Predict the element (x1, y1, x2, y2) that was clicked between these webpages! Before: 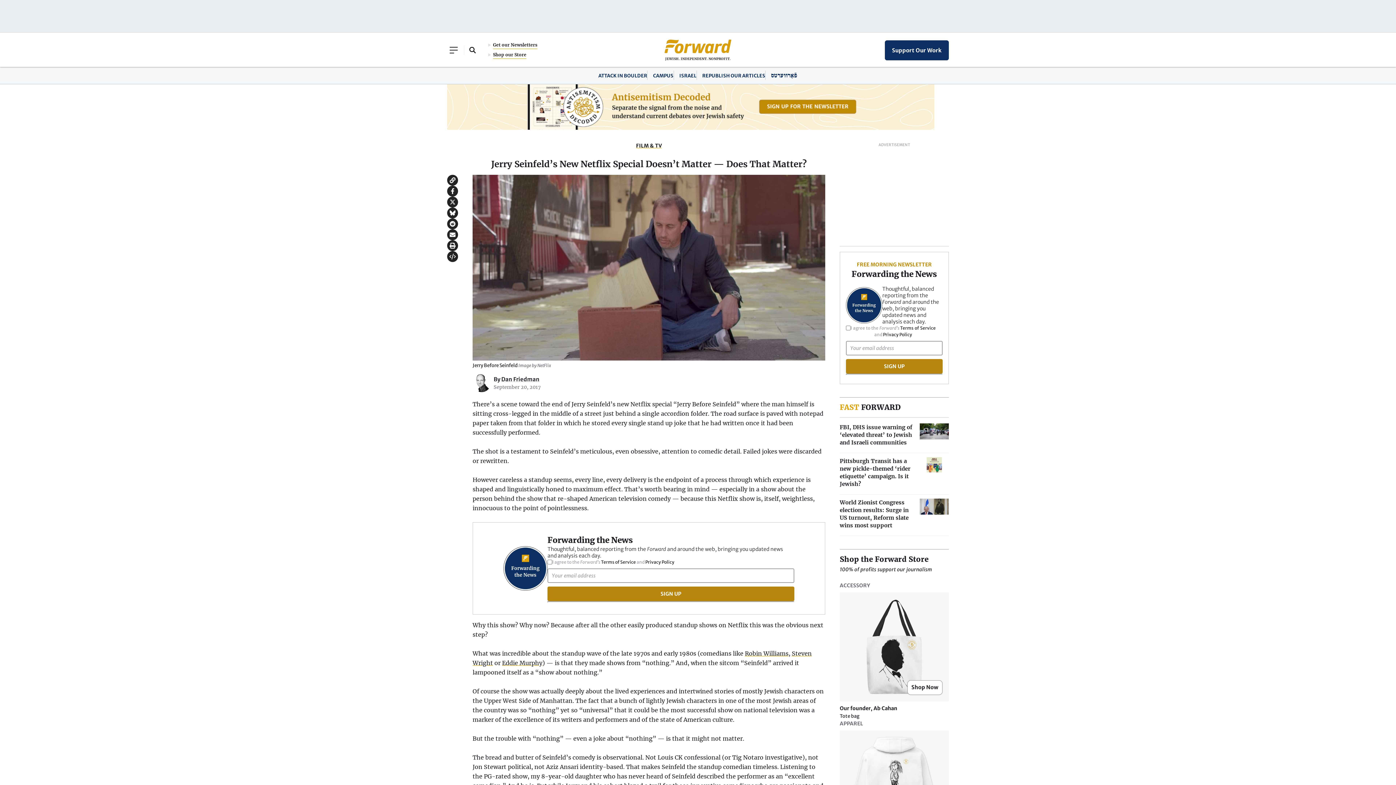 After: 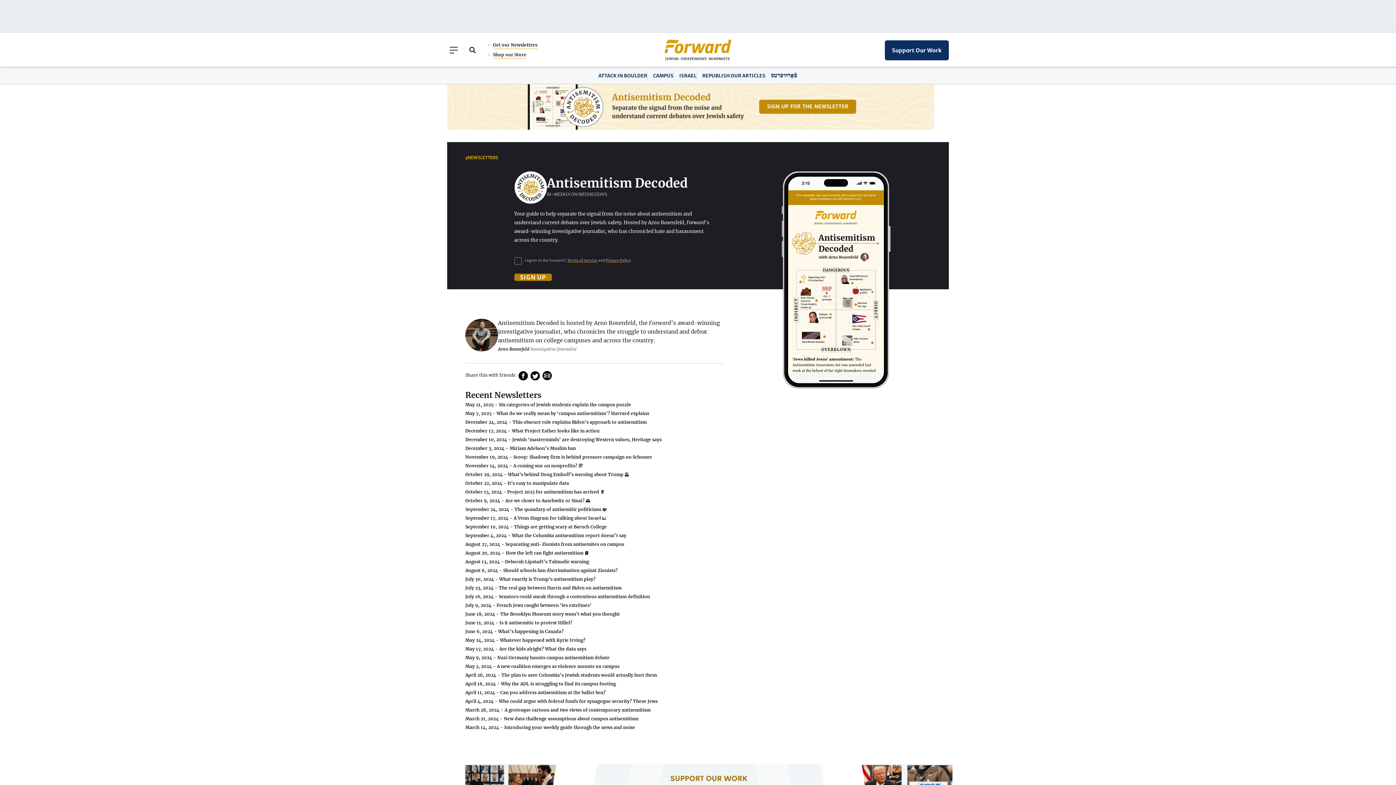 Action: bbox: (447, 84, 949, 129)